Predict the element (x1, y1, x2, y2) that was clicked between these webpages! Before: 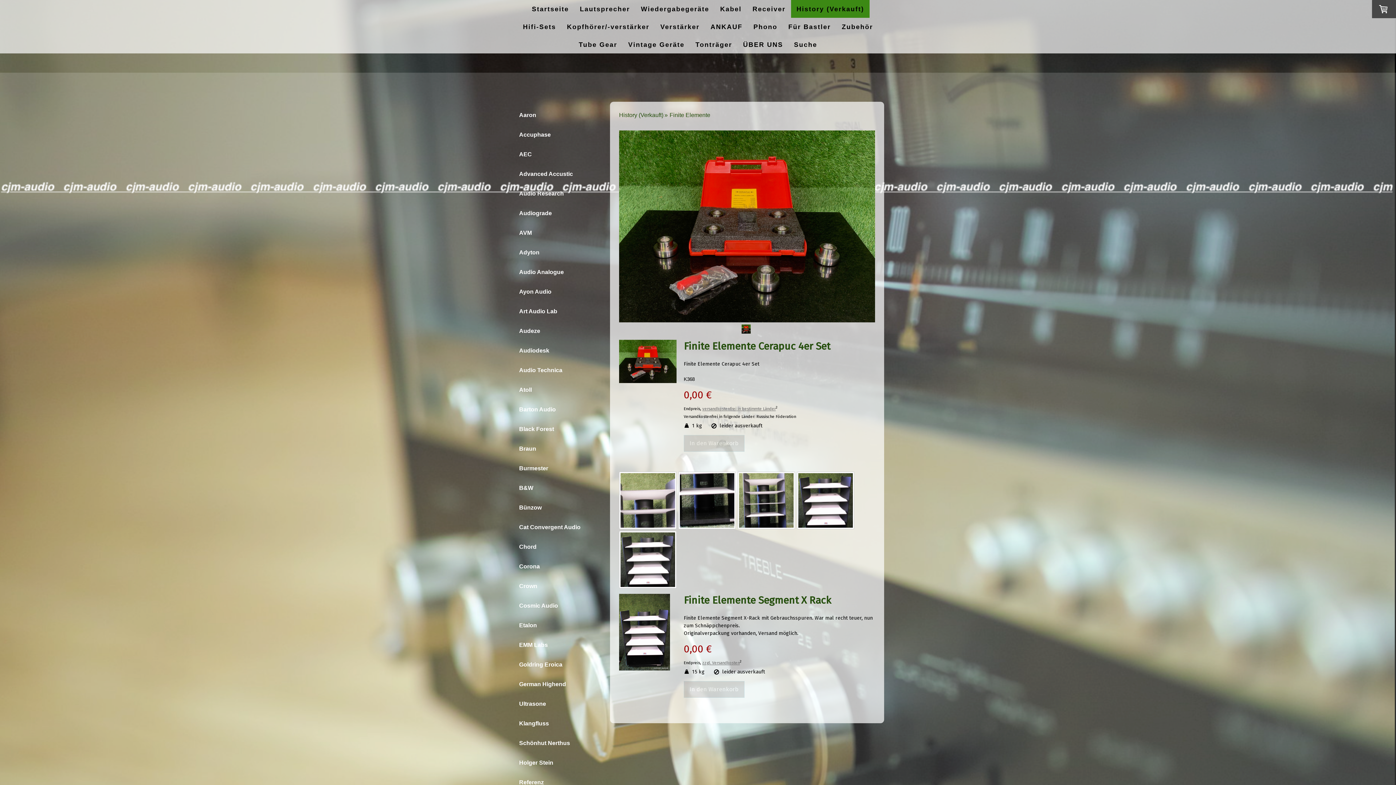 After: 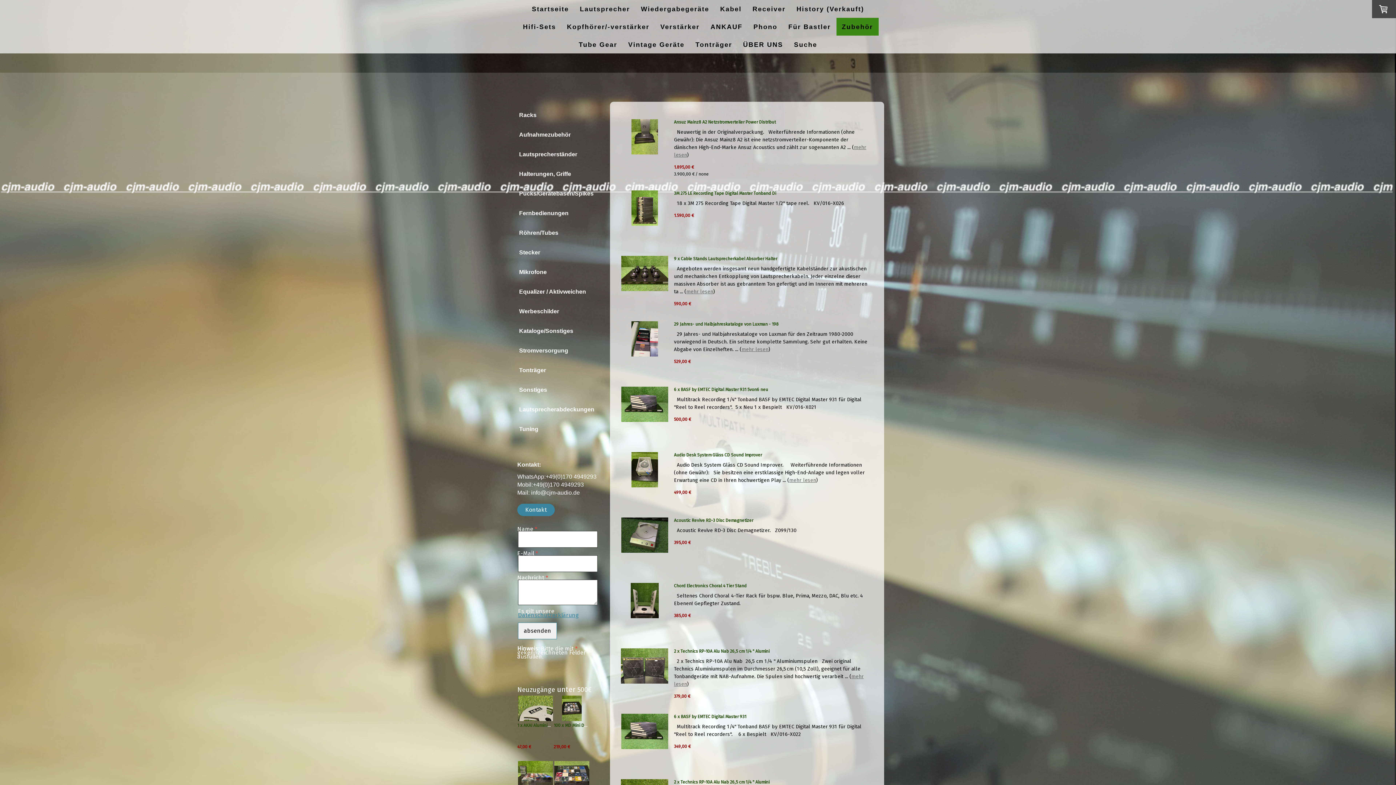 Action: bbox: (836, 17, 878, 35) label: Zubehör